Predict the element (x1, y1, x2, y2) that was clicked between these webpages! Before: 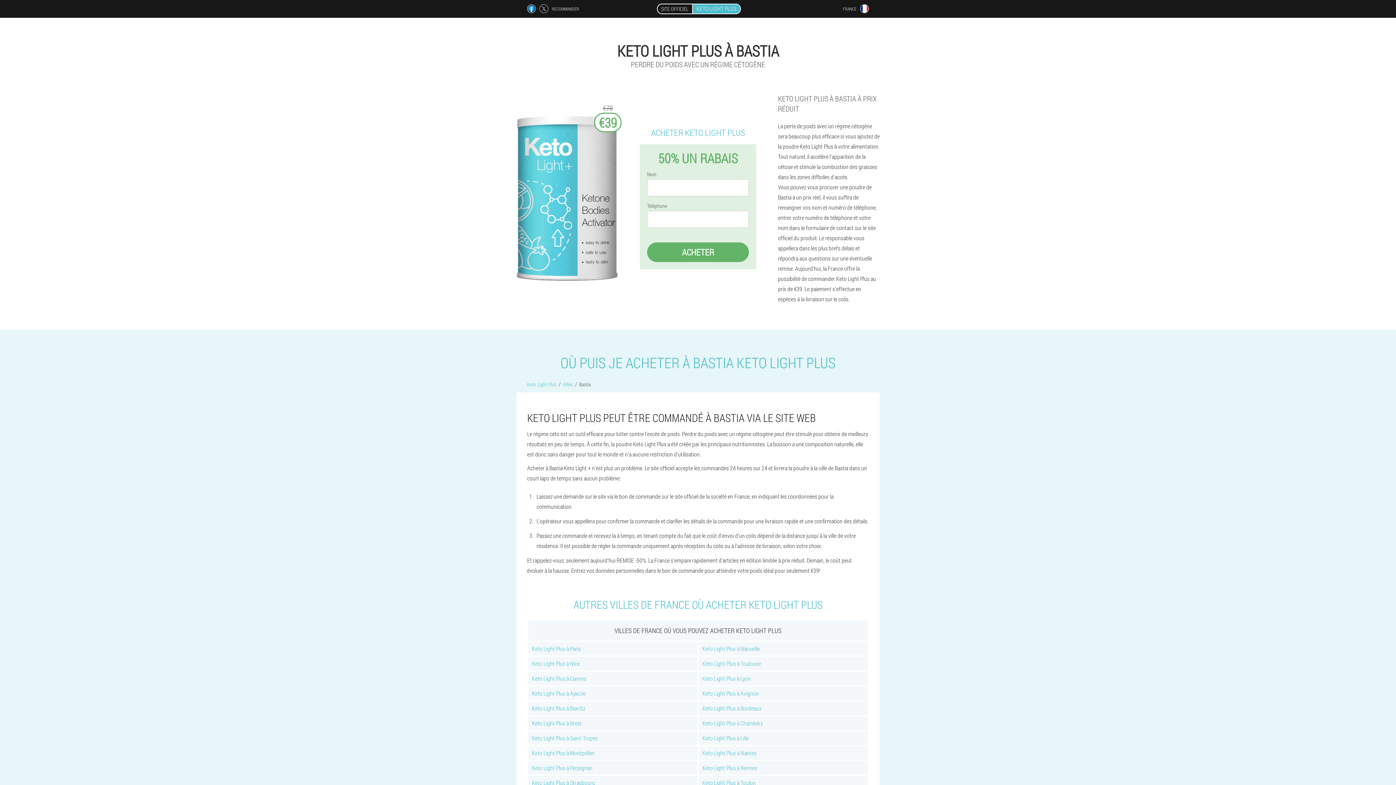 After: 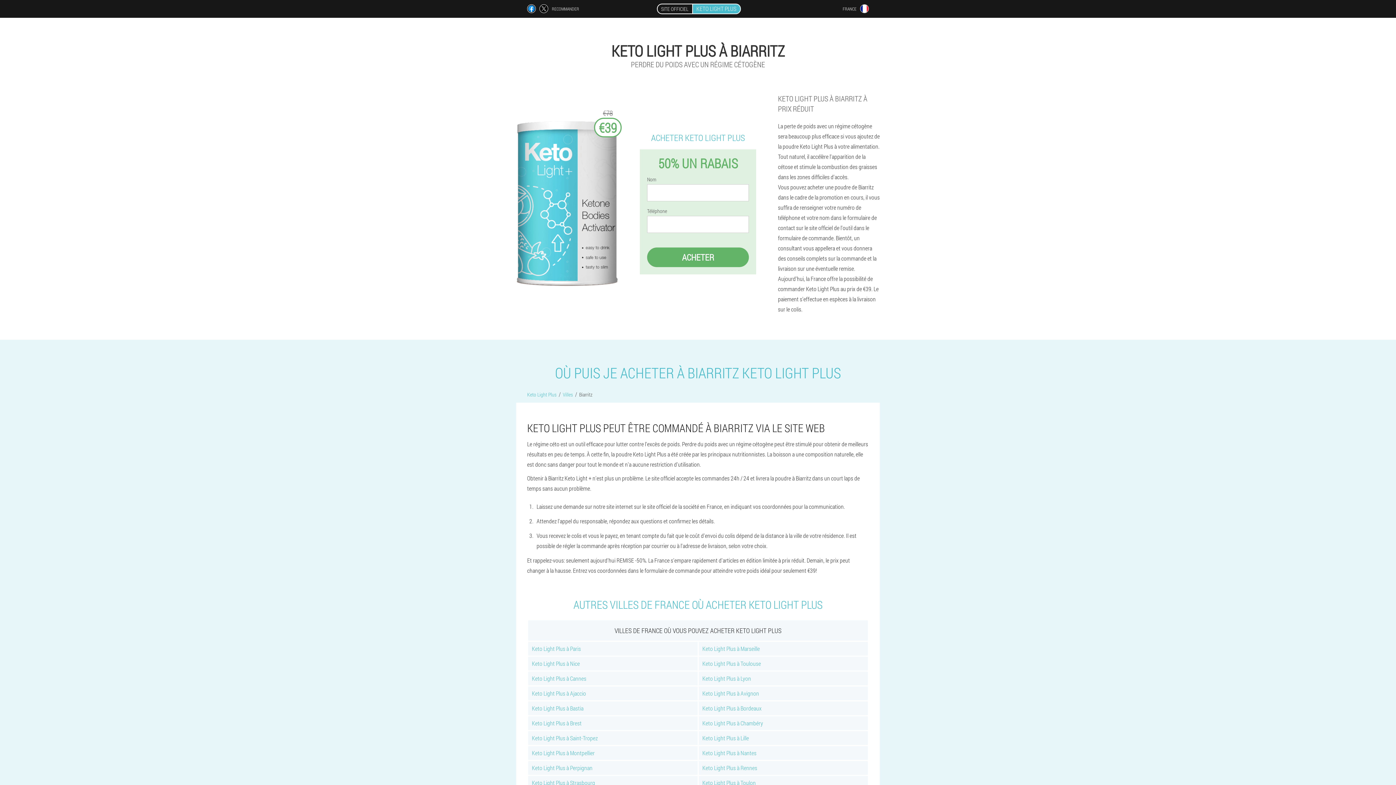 Action: bbox: (528, 701, 697, 715) label: Keto Light Plus à Biarritz